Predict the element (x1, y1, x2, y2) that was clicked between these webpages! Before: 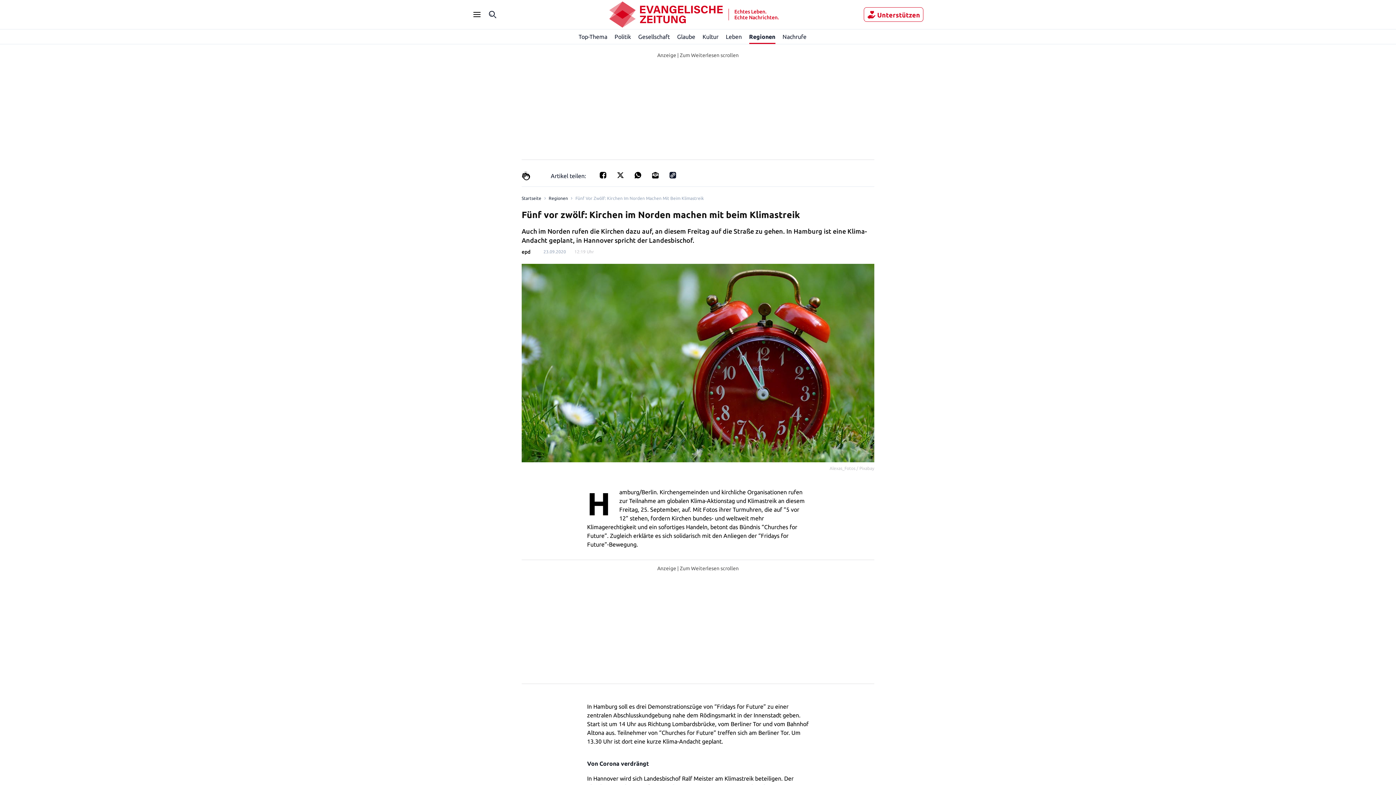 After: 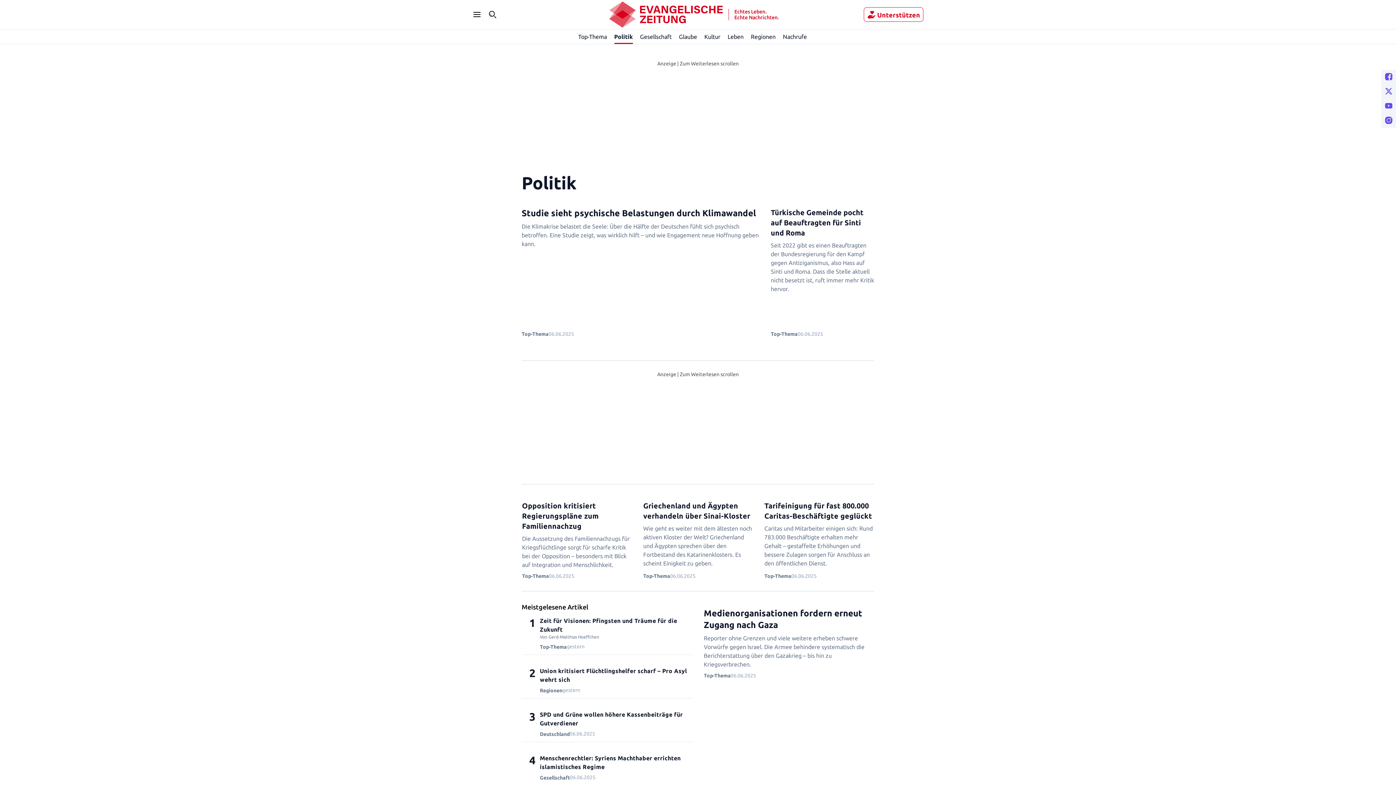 Action: label: Politik bbox: (614, 29, 631, 44)